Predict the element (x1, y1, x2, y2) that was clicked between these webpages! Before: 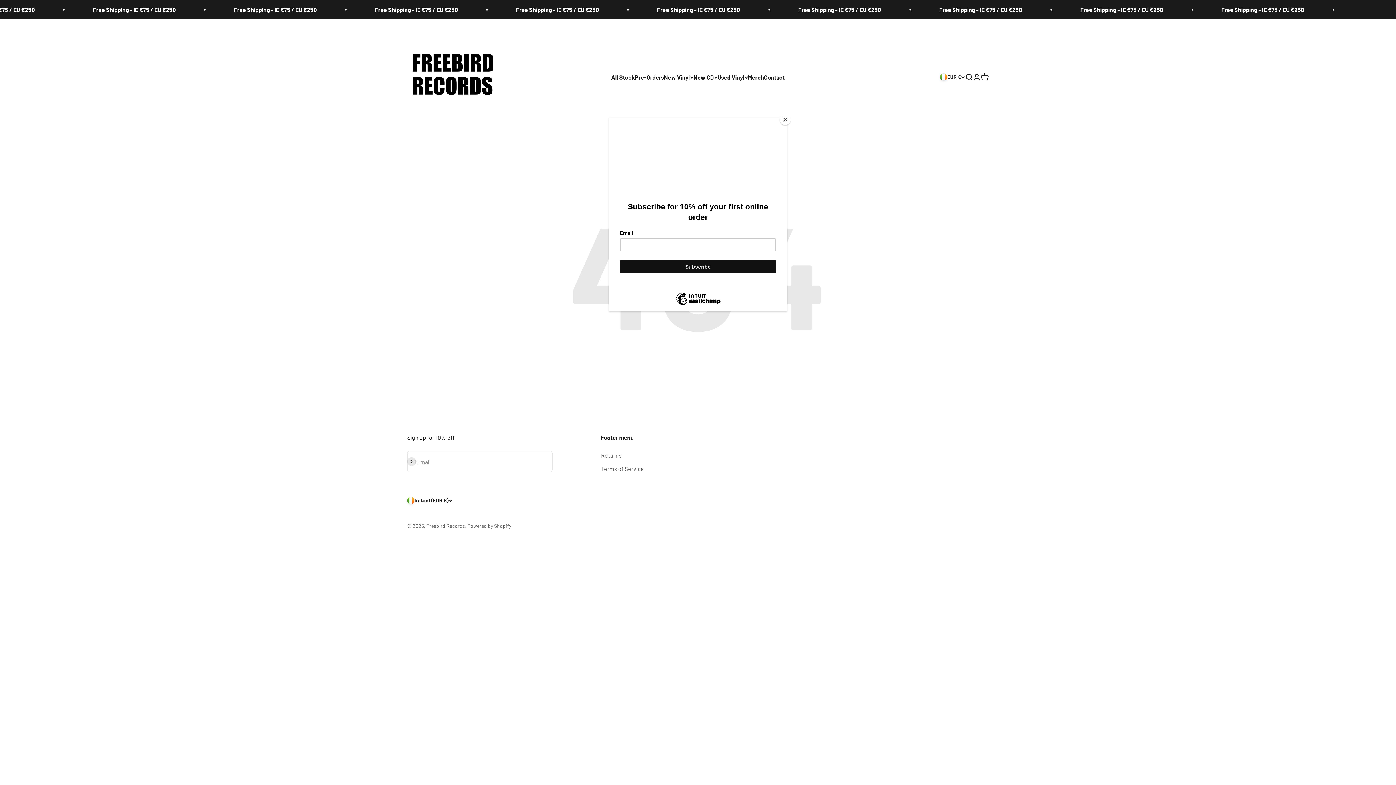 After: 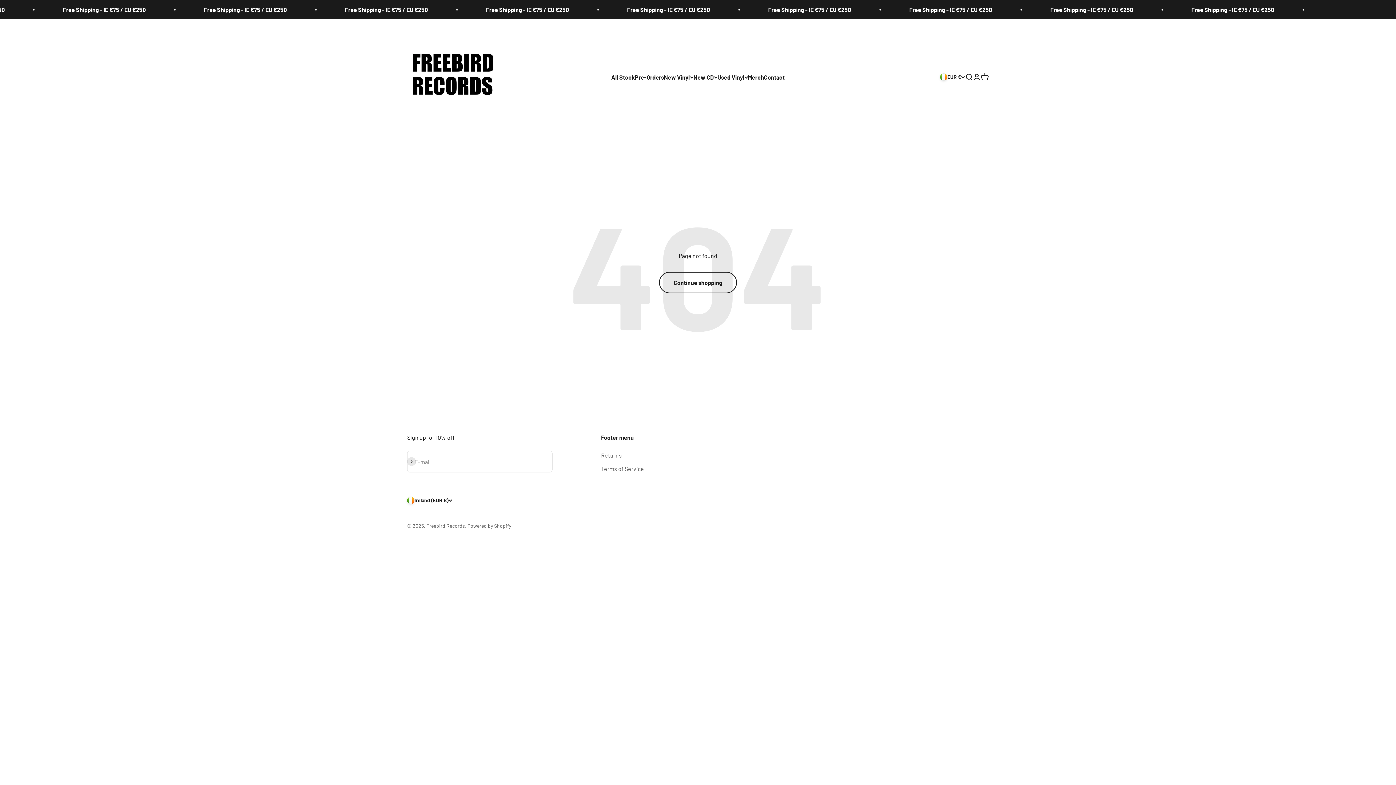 Action: bbox: (780, 114, 790, 125) label: Close